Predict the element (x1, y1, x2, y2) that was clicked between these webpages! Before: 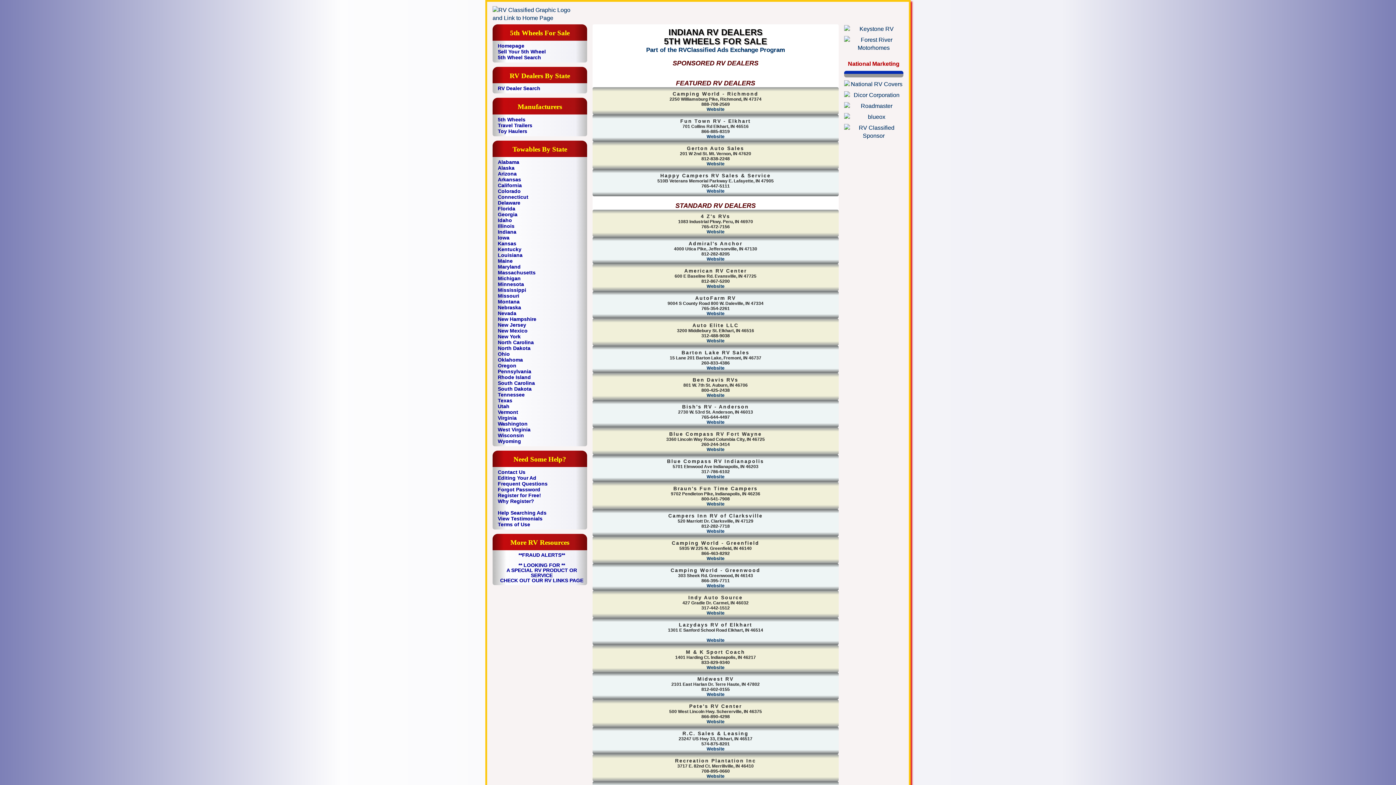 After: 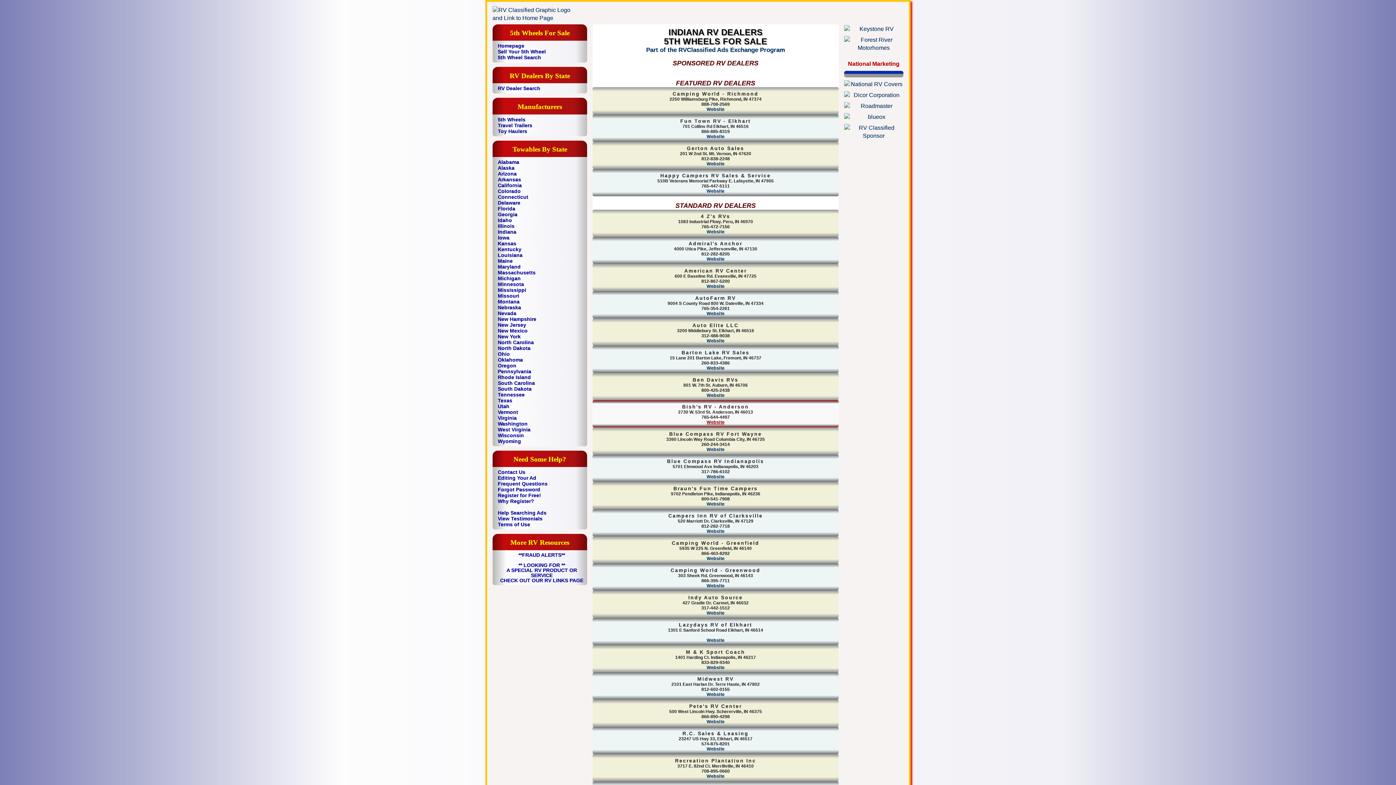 Action: label: Website bbox: (706, 420, 724, 425)